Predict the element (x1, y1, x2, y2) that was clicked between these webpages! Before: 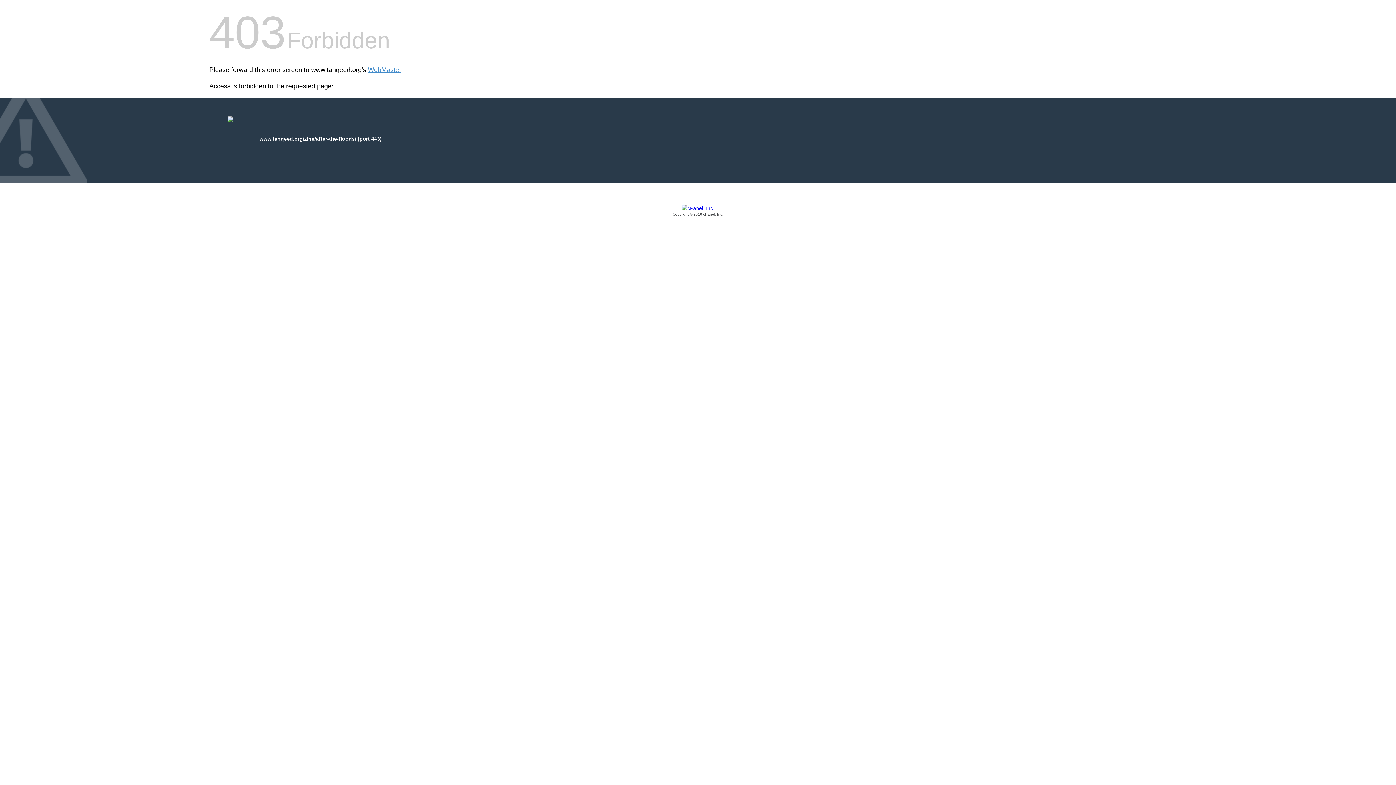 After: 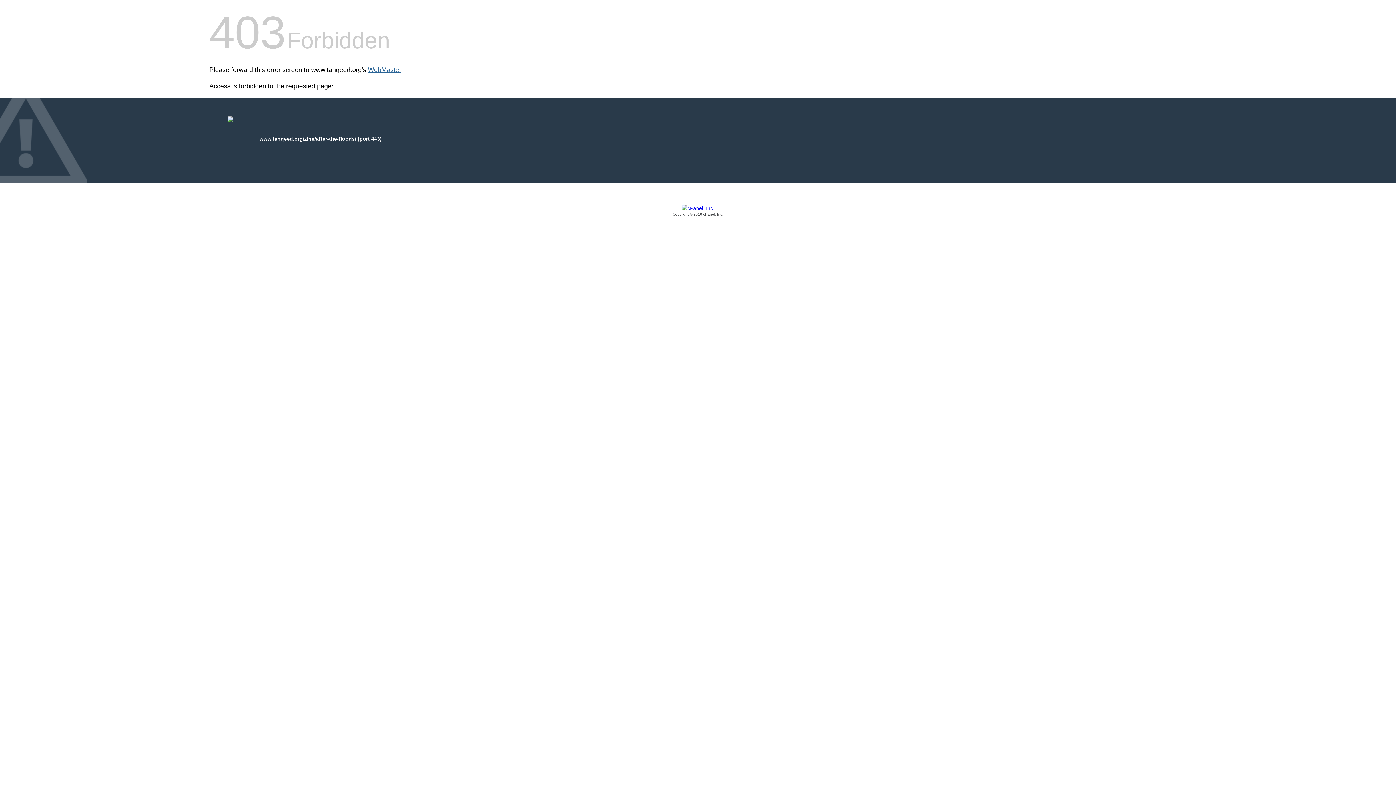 Action: bbox: (368, 66, 401, 73) label: WebMaster